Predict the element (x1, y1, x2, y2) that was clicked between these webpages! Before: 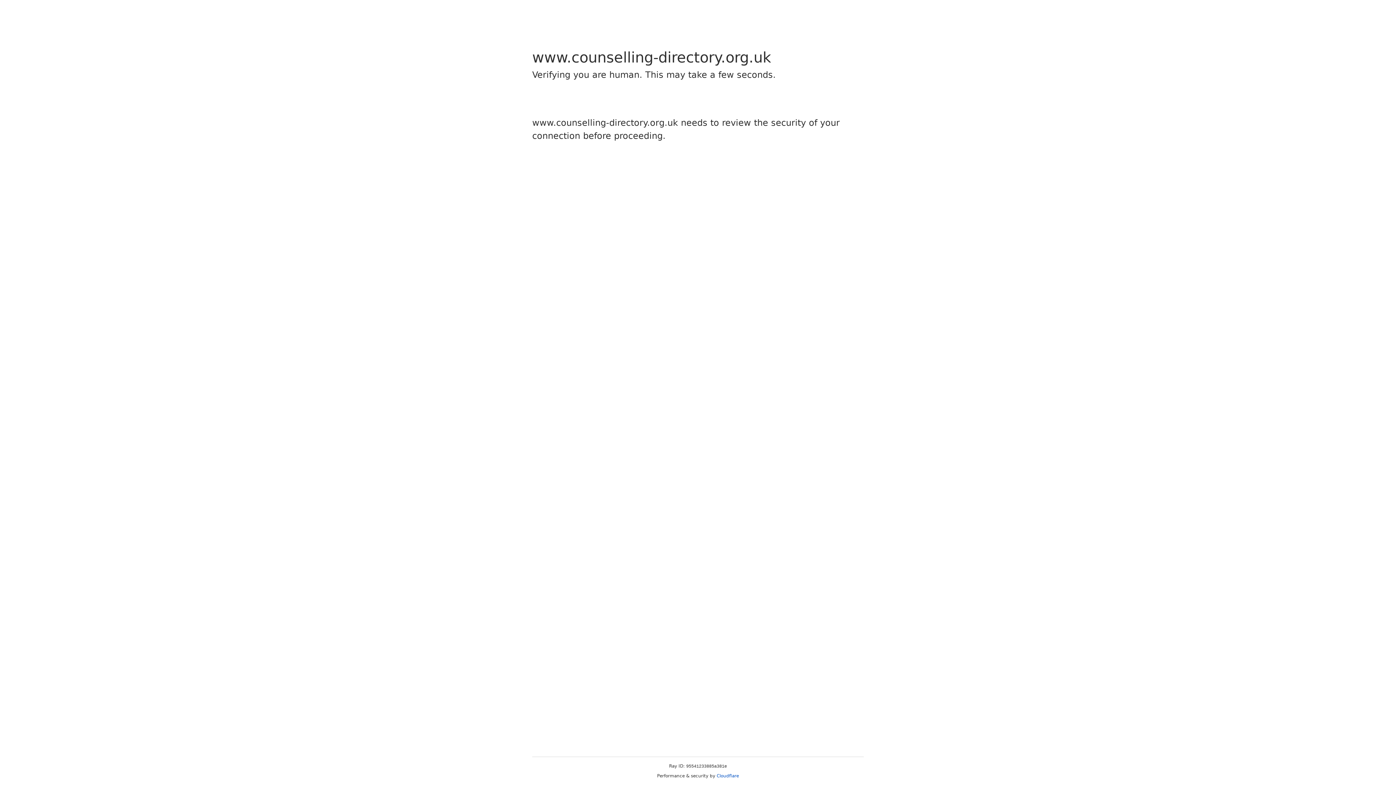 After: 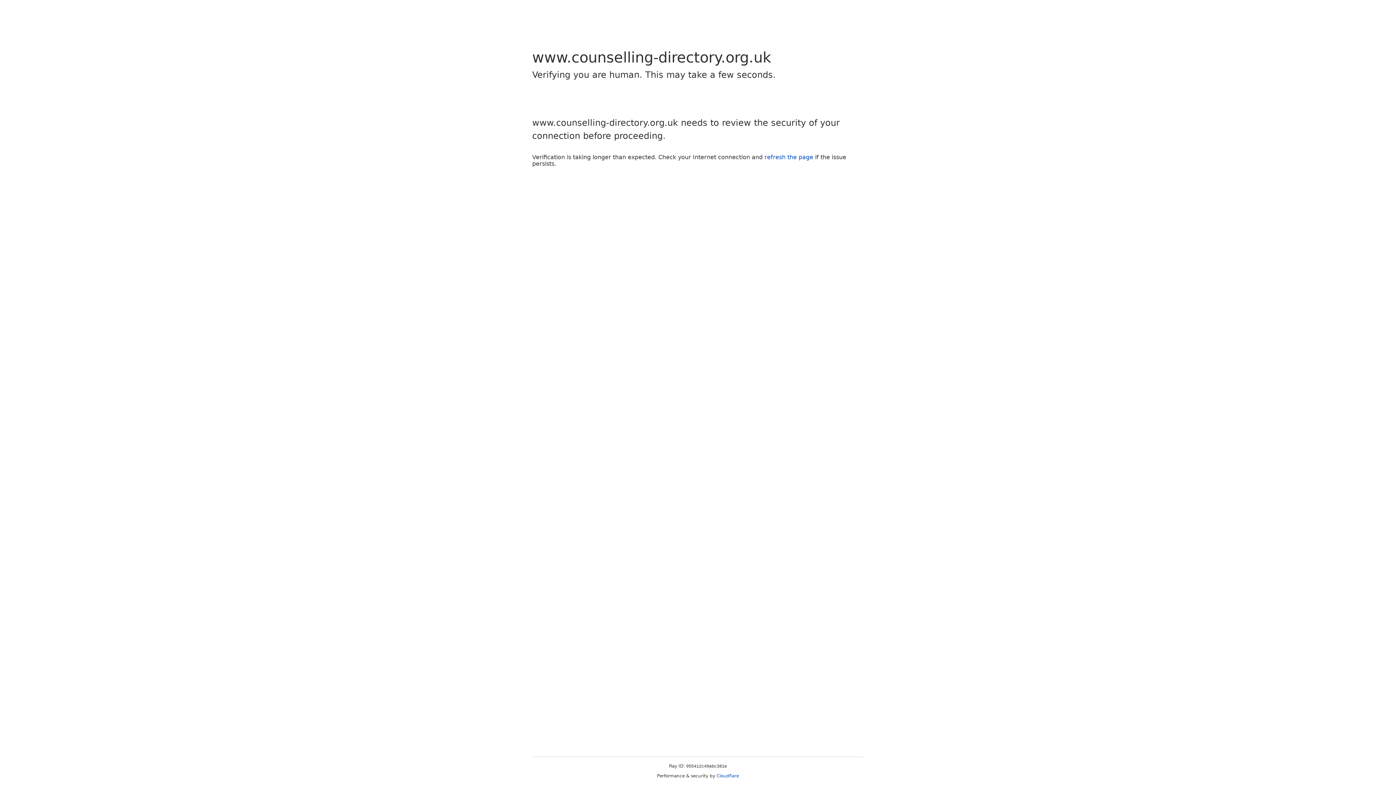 Action: label: Cloudflare bbox: (716, 773, 739, 778)